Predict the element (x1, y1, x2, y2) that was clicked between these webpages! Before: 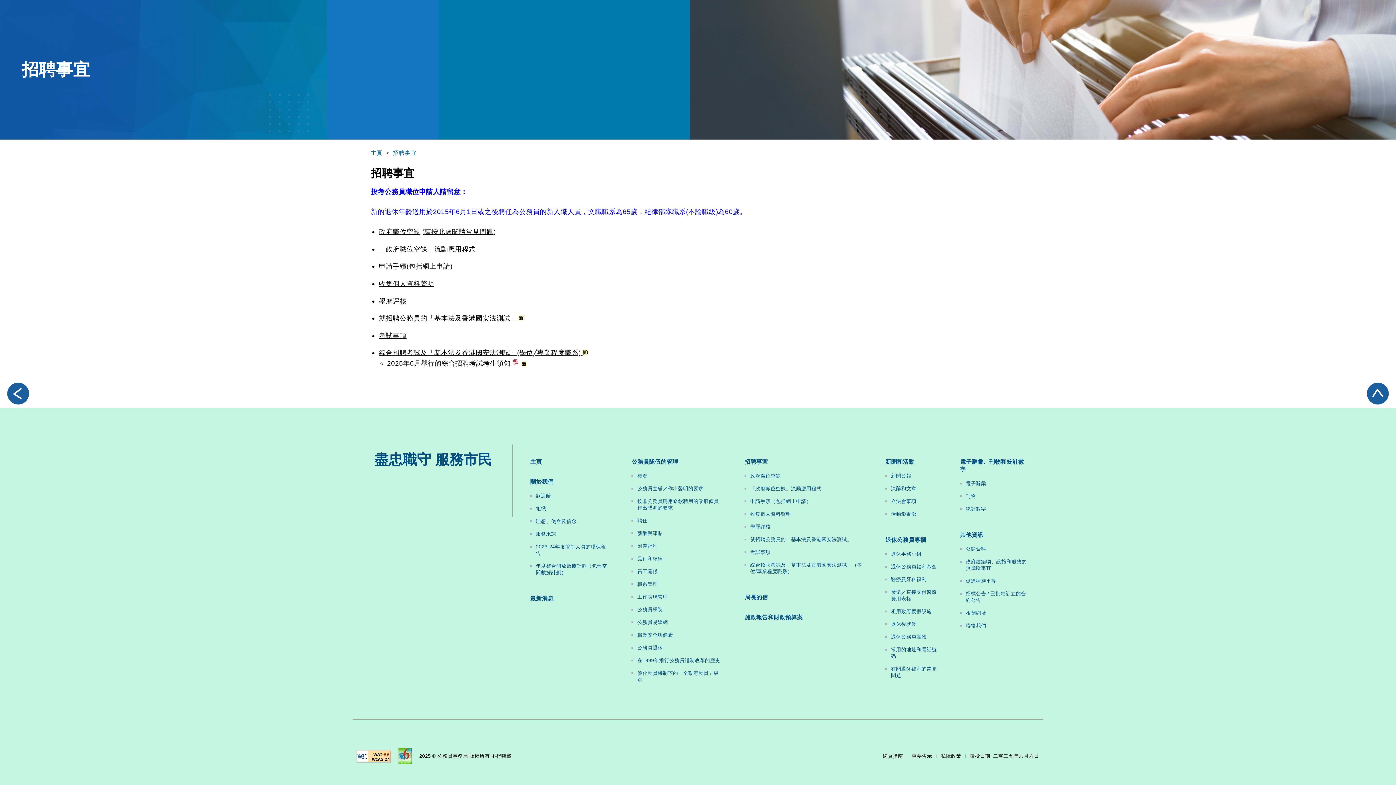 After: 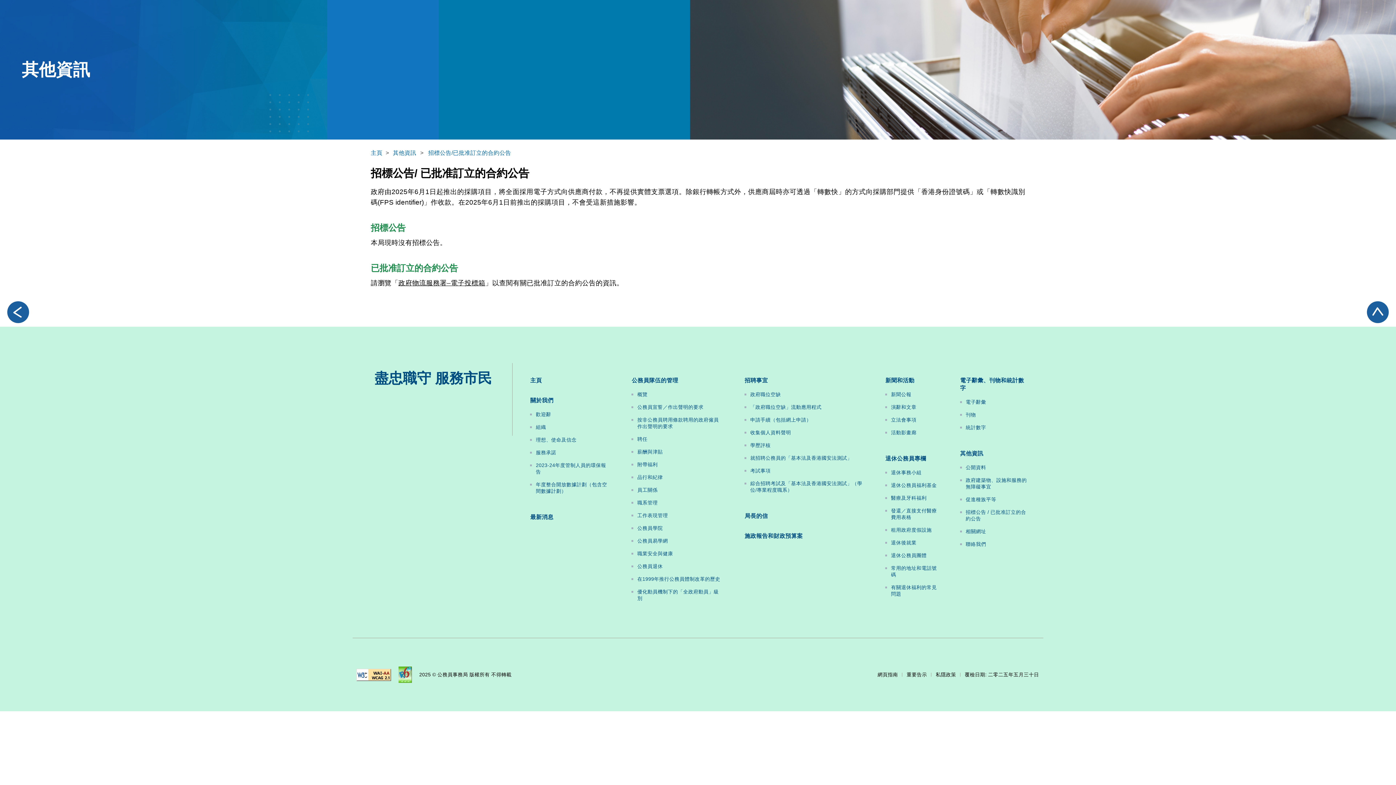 Action: bbox: (966, 591, 1029, 604) label: 招標公告 / 已批准訂立的合約公告